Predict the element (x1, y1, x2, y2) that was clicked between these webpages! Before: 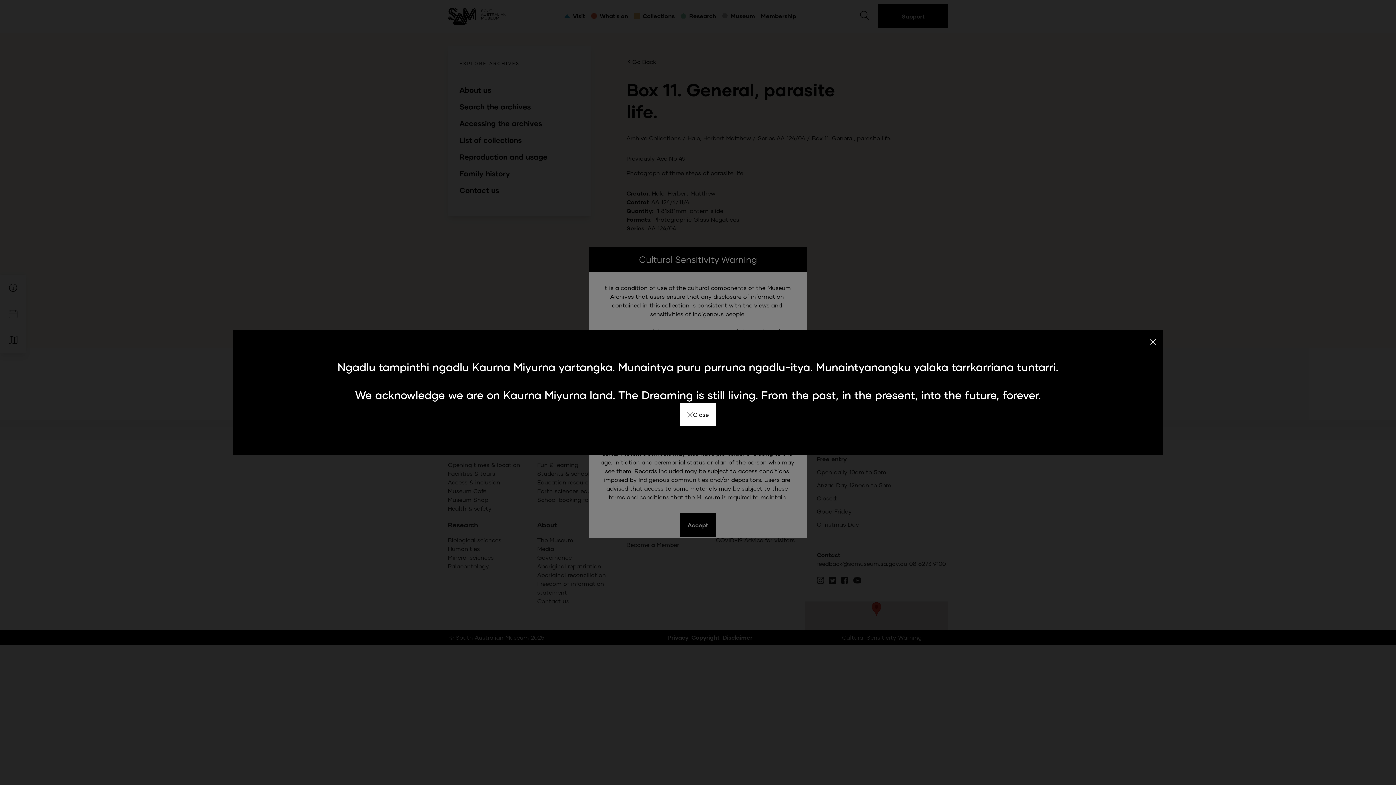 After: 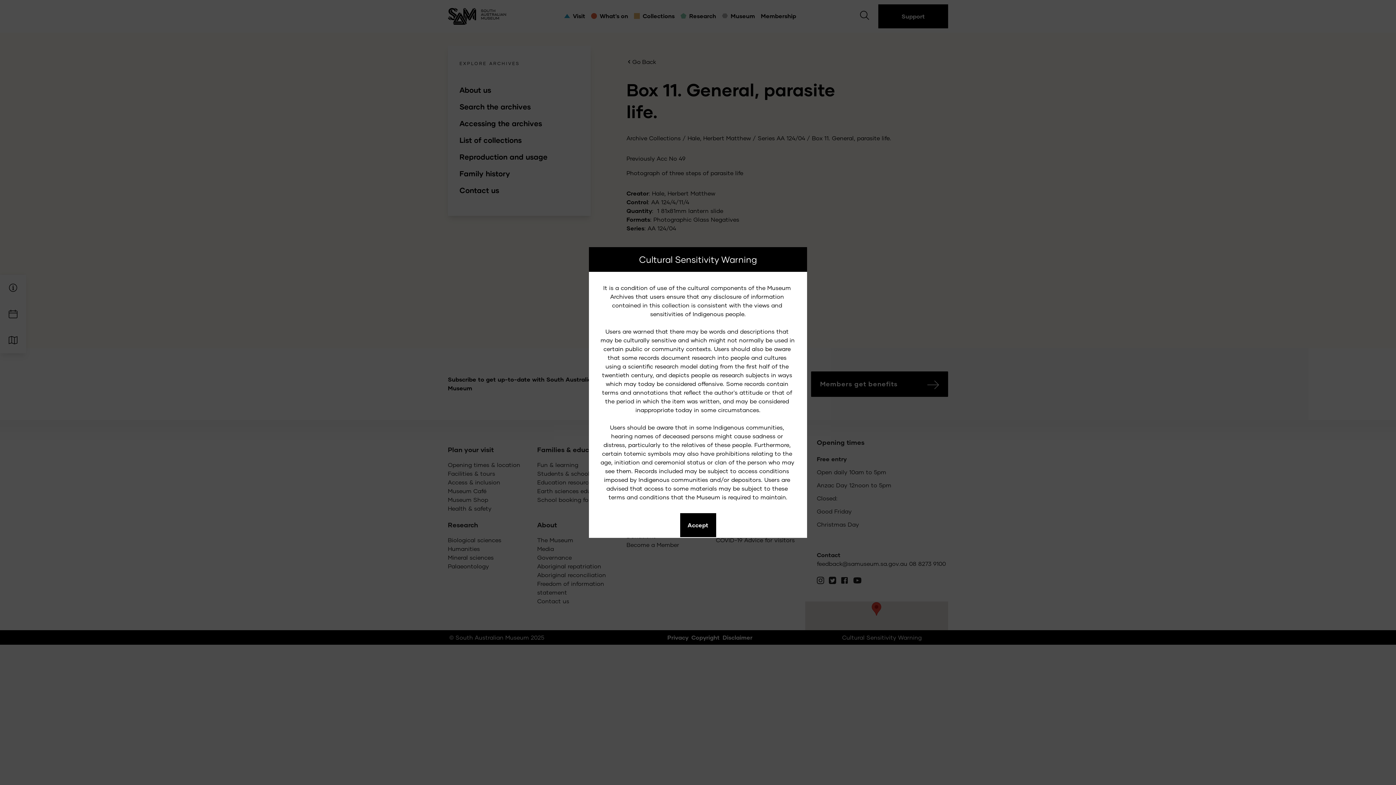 Action: label: Close bbox: (680, 403, 716, 426)